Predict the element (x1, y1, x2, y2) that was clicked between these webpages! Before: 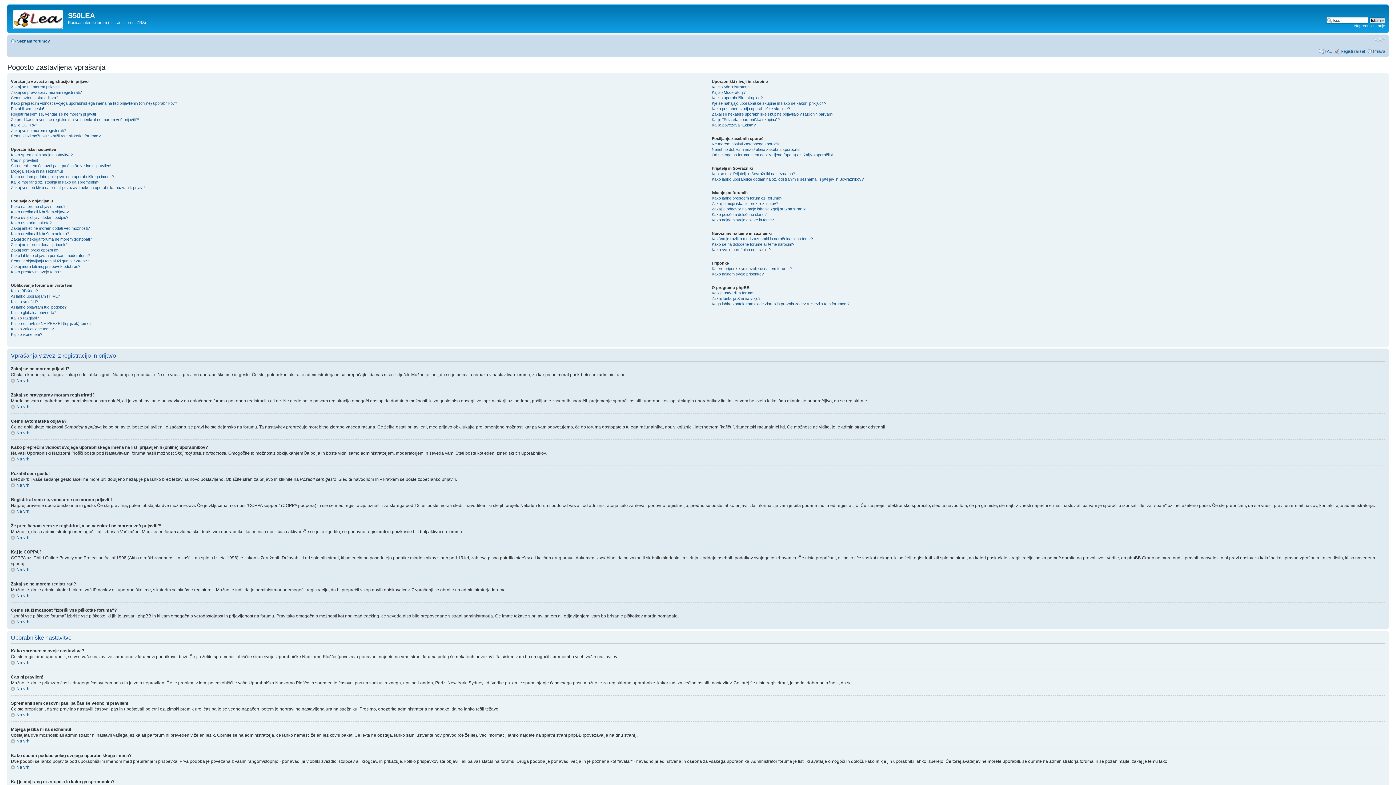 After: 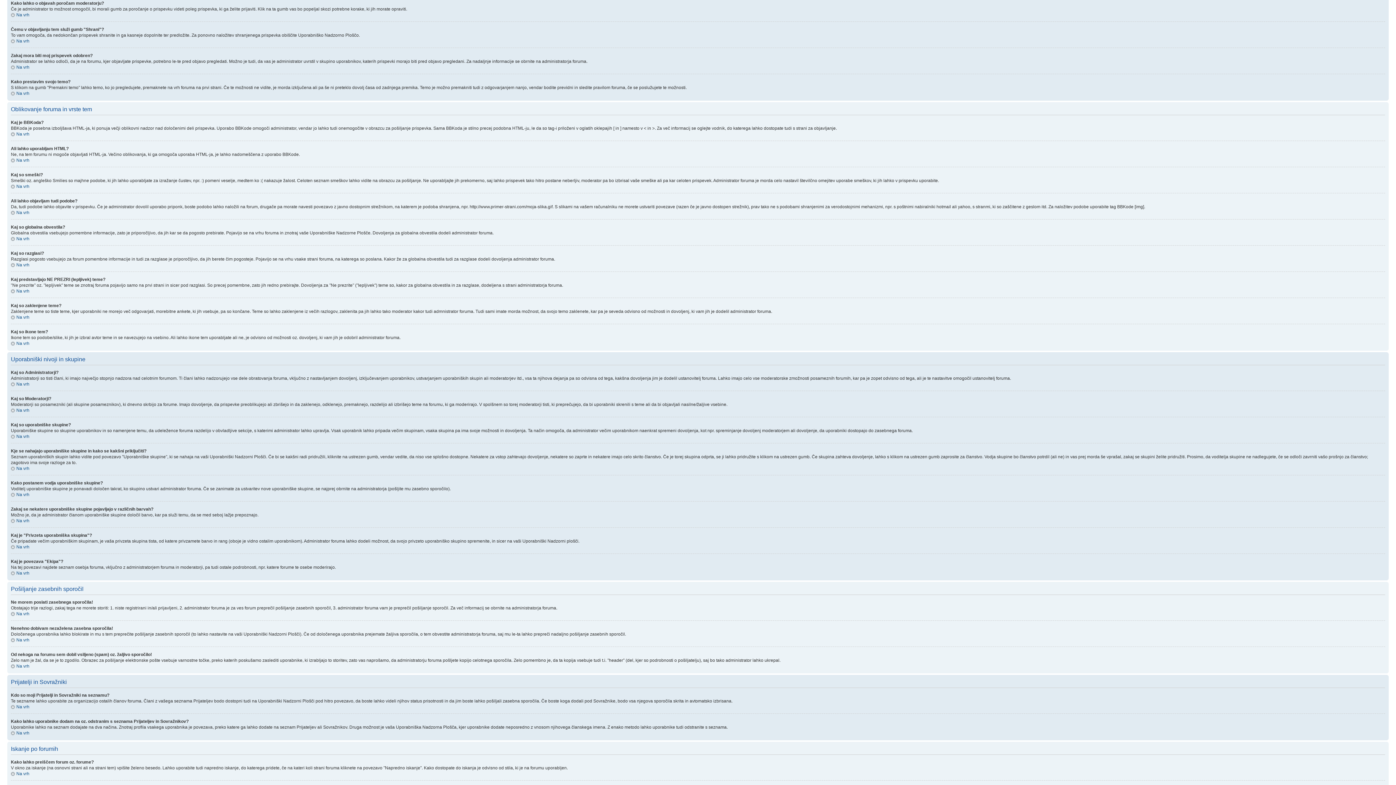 Action: bbox: (10, 253, 89, 257) label: Kako lahko o objavah poročam moderatorju?